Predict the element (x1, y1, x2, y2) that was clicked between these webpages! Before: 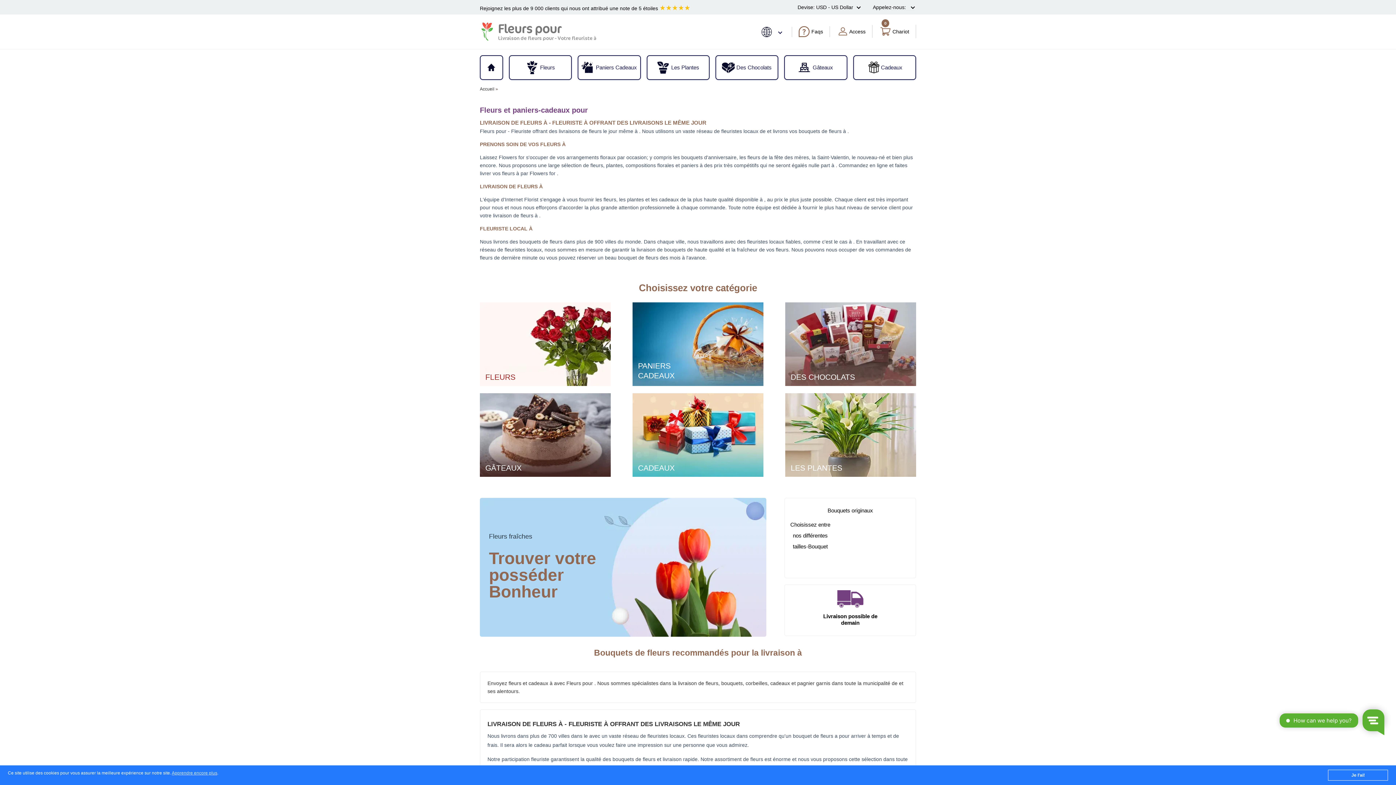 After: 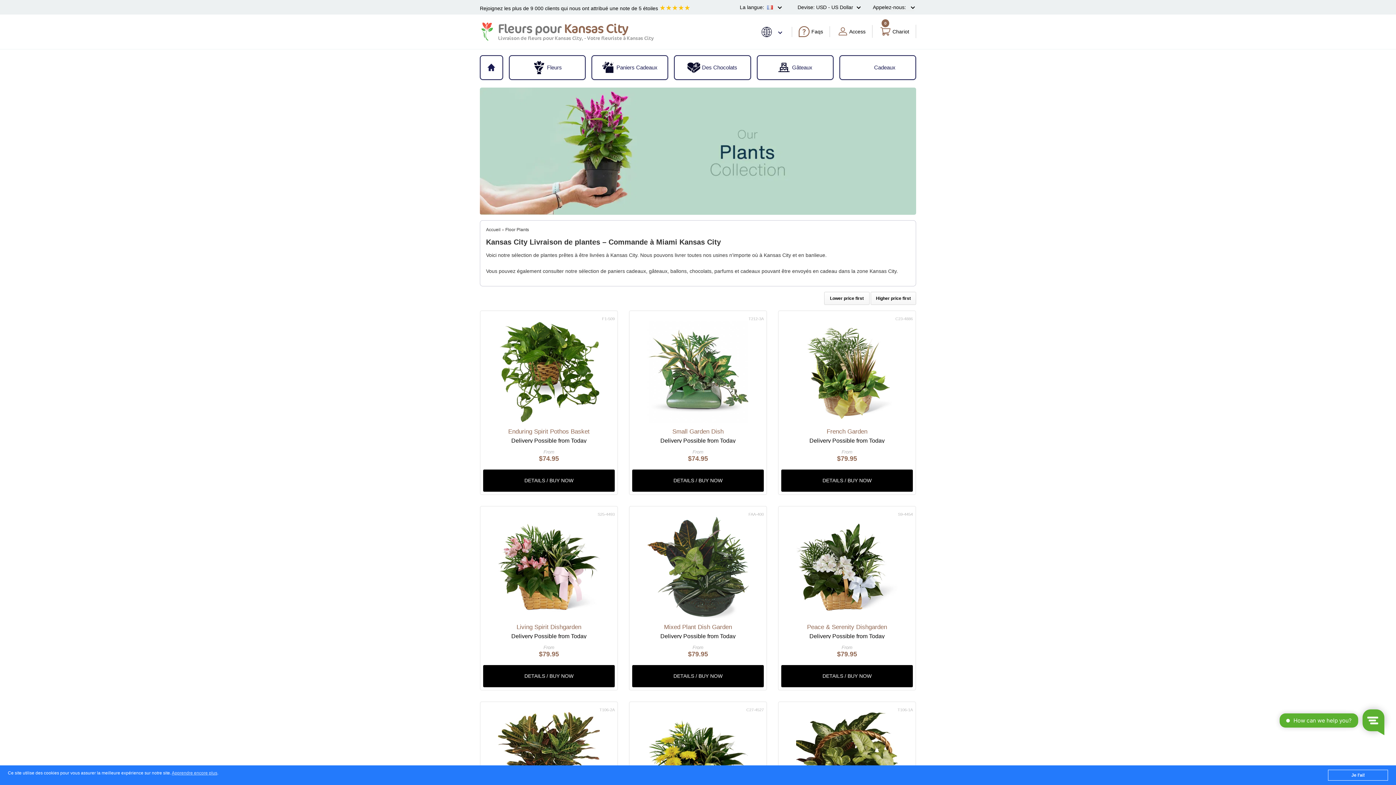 Action: label: Les Plantes bbox: (647, 56, 709, 78)